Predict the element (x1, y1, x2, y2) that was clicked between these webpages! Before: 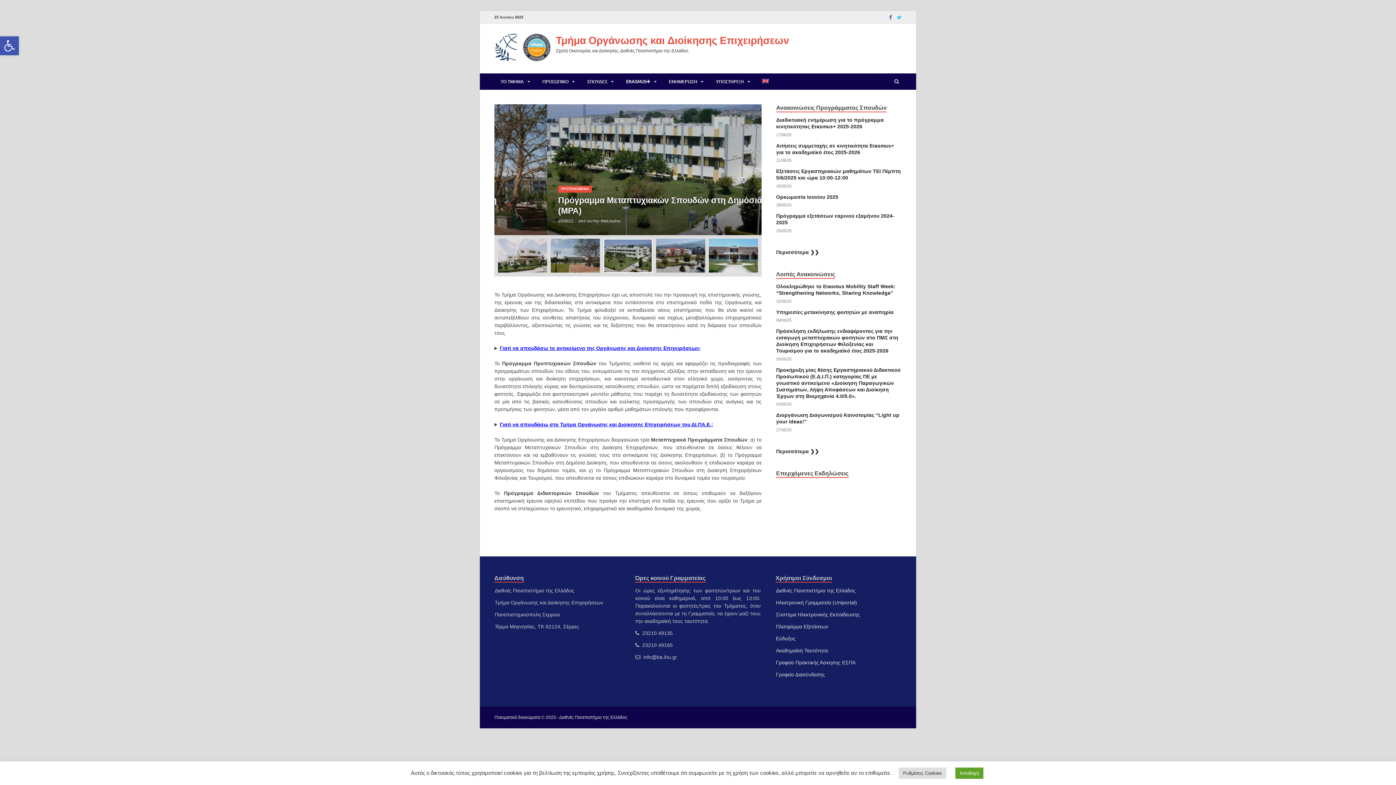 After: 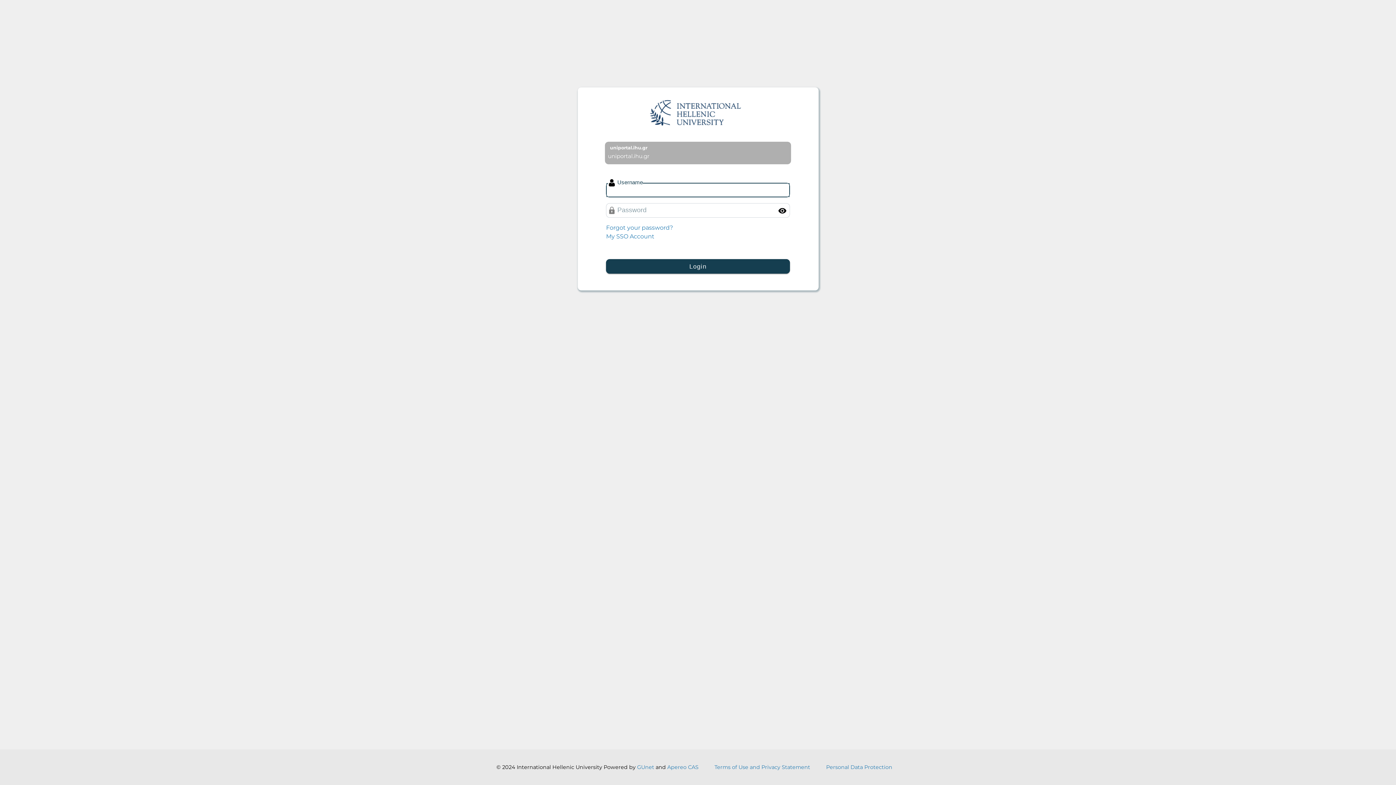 Action: bbox: (776, 600, 857, 605) label: Ηλεκτρονική Γραμματεία (Uniportal)